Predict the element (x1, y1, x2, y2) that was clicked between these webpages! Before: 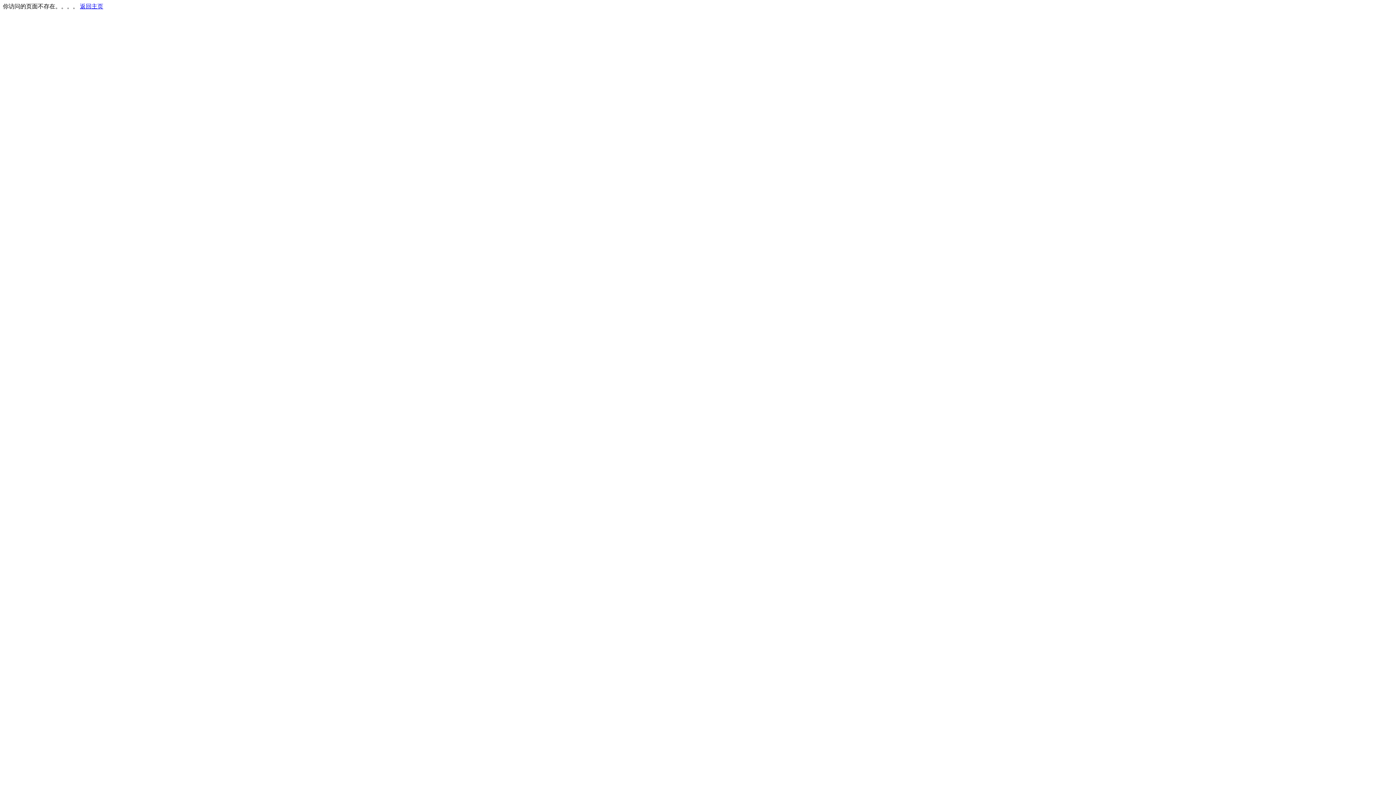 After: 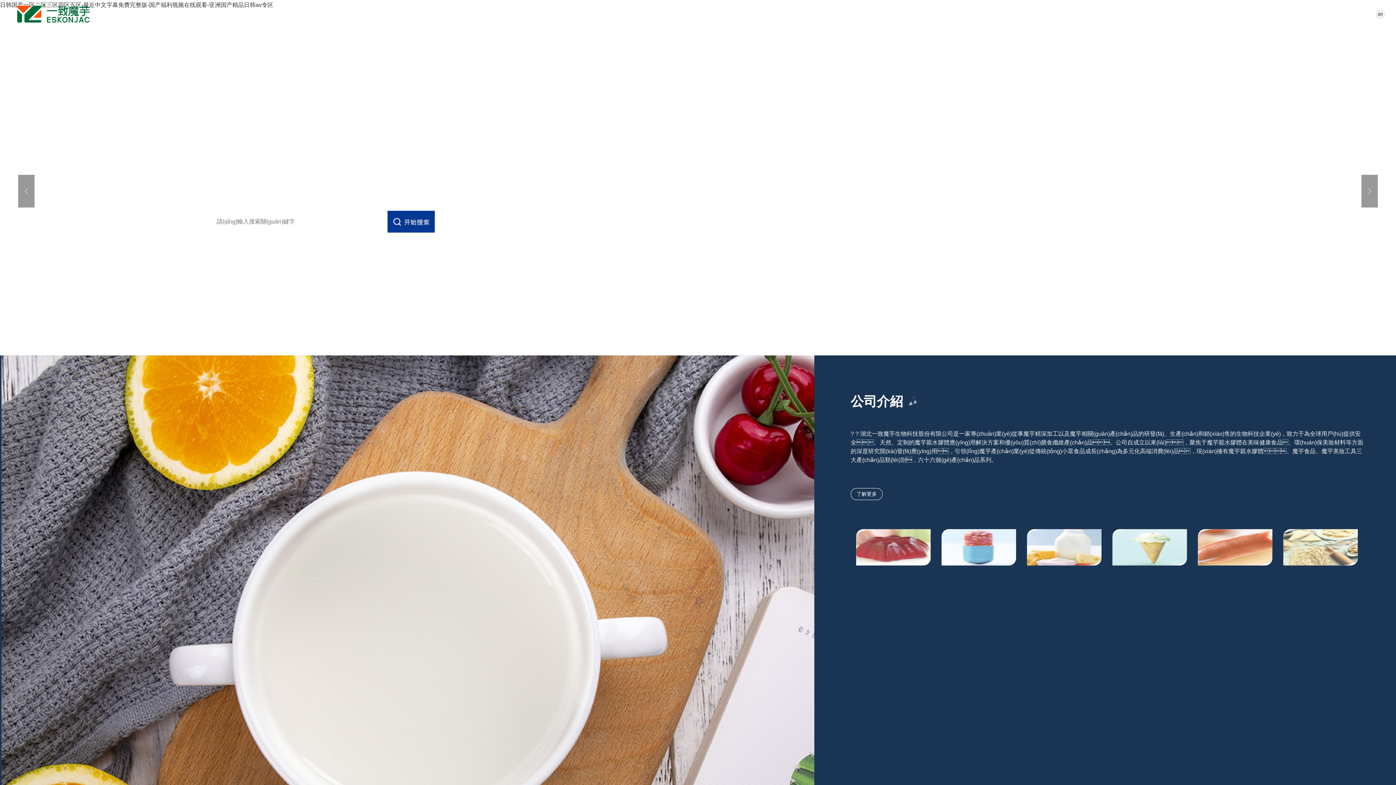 Action: bbox: (80, 3, 103, 9) label: 返回主页